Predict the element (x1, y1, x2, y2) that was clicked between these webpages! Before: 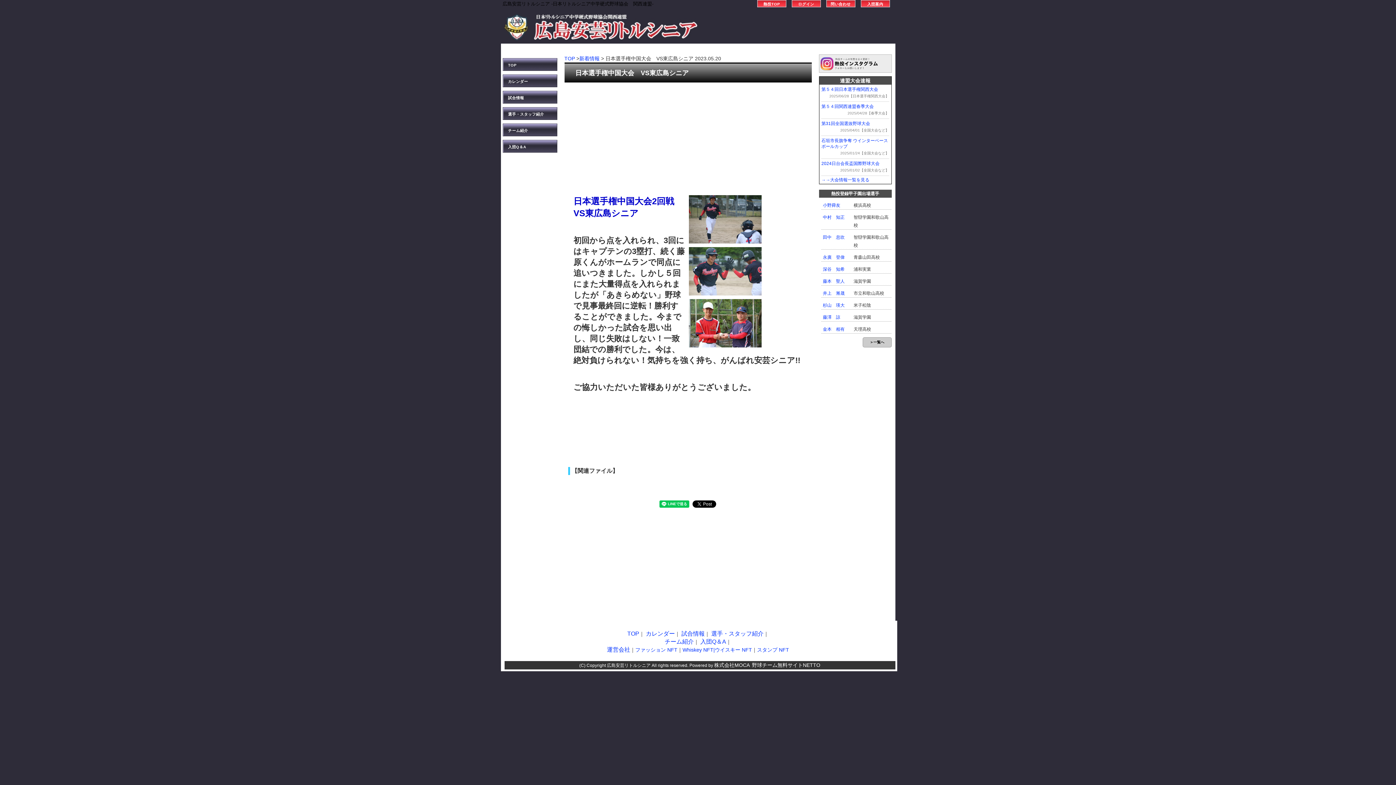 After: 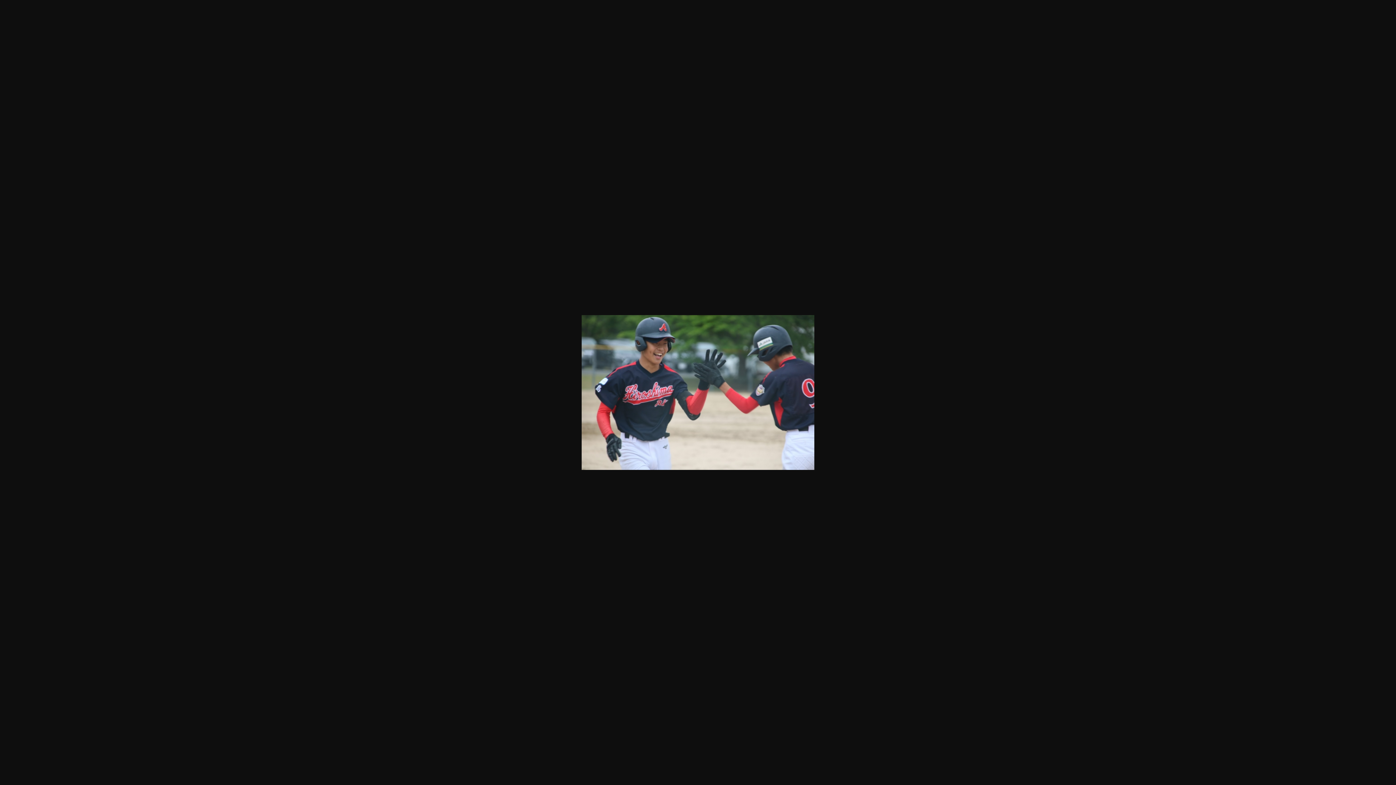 Action: bbox: (689, 294, 761, 300)